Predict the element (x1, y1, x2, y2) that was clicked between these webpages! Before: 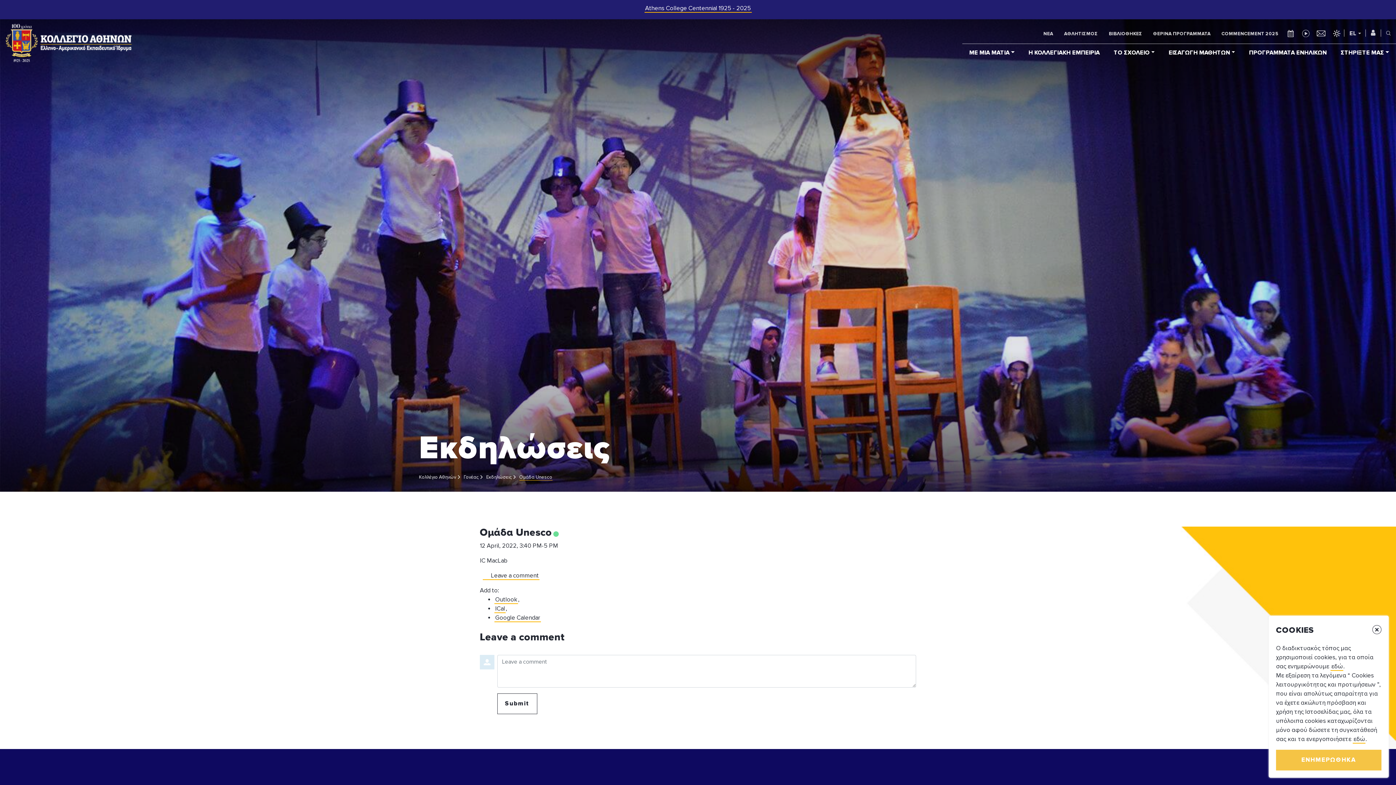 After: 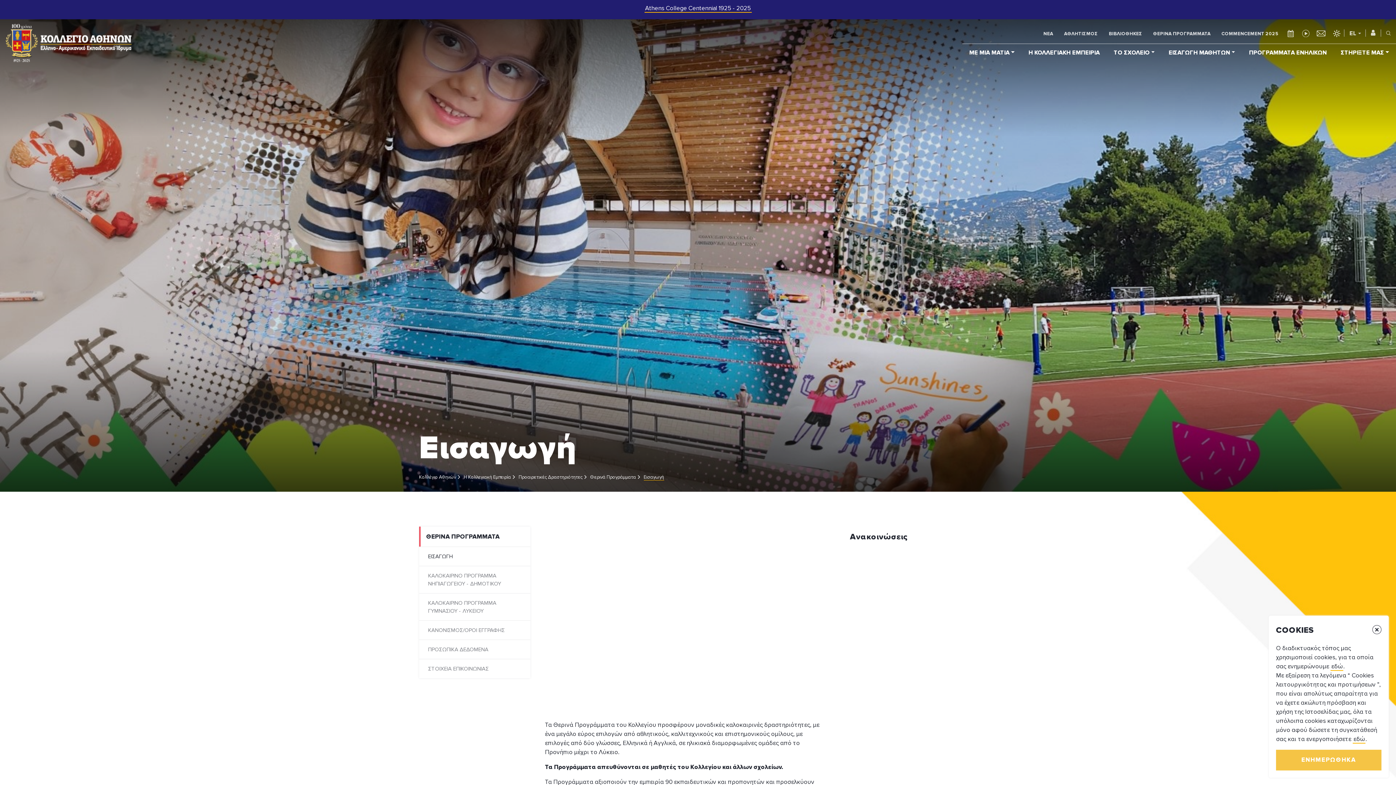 Action: label: ΘΕΡΙΝΑ ΠΡΟΓΡΑΜΜΑΤΑ bbox: (1148, 24, 1216, 43)